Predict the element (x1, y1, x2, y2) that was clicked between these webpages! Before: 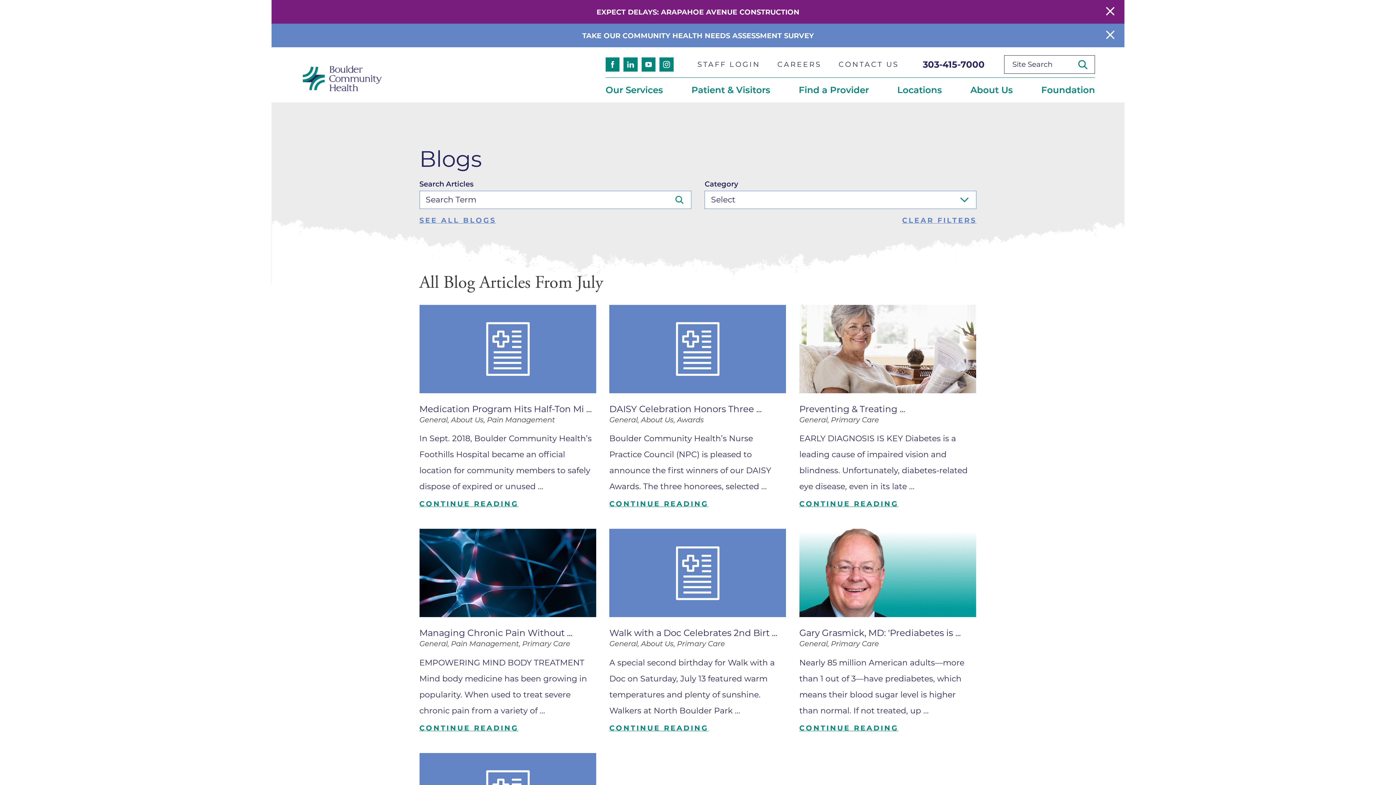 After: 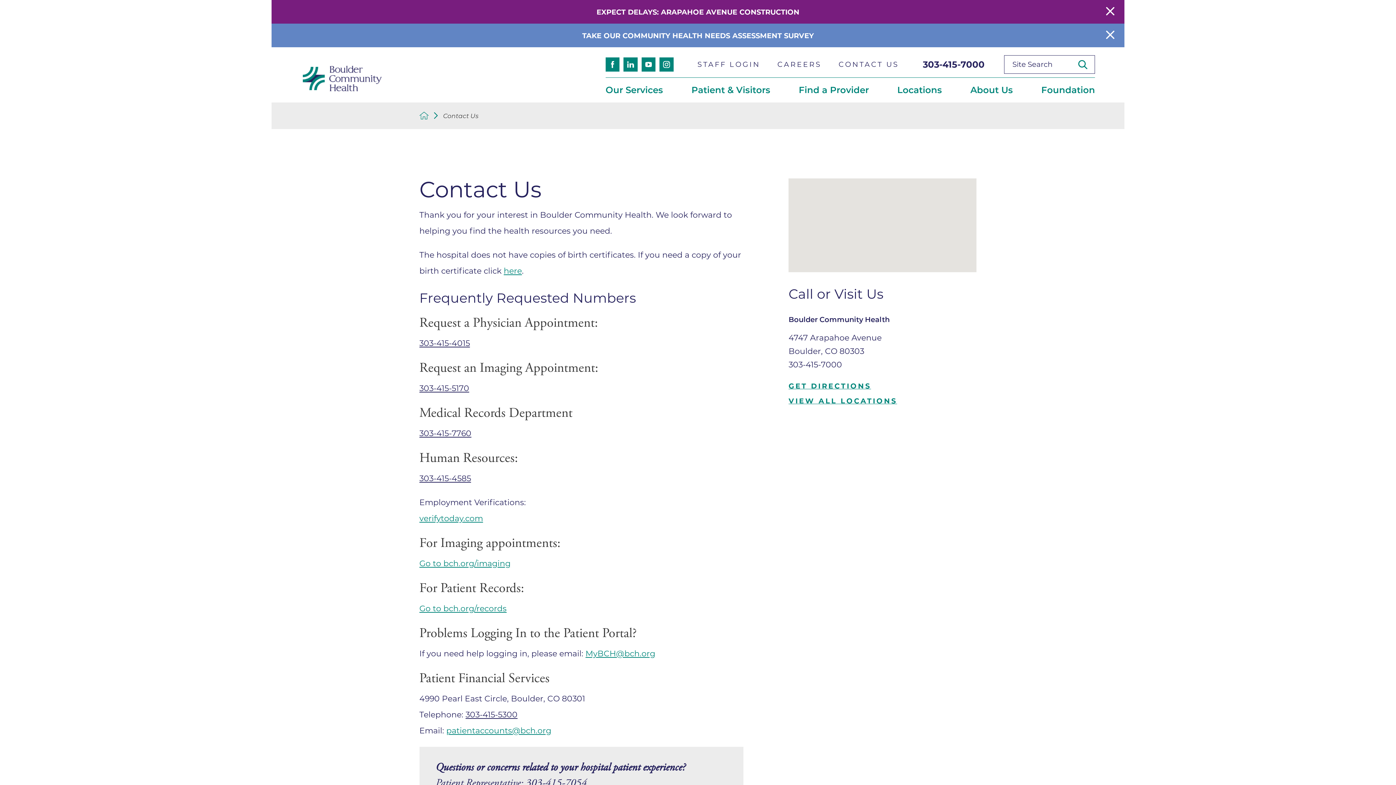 Action: bbox: (830, 60, 907, 69) label: CONTACT US